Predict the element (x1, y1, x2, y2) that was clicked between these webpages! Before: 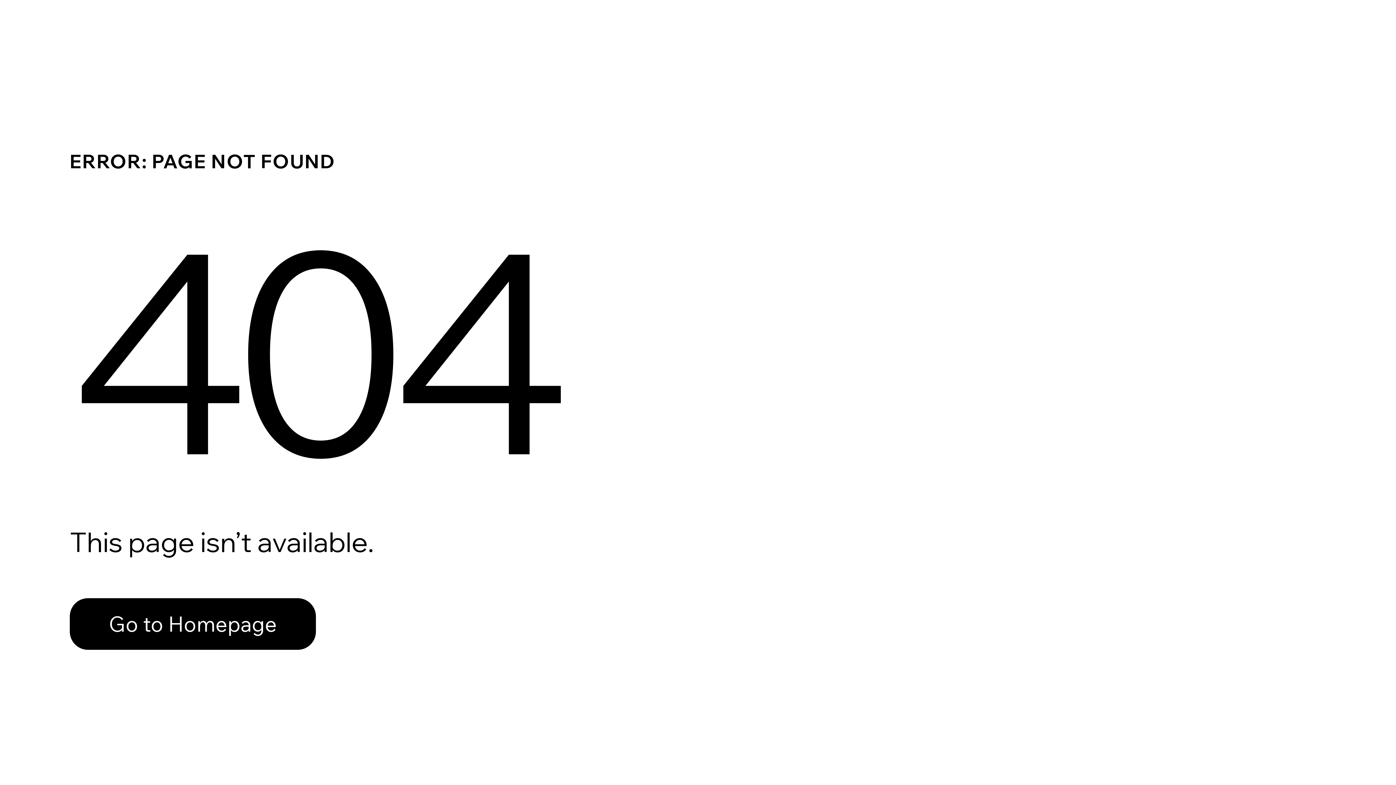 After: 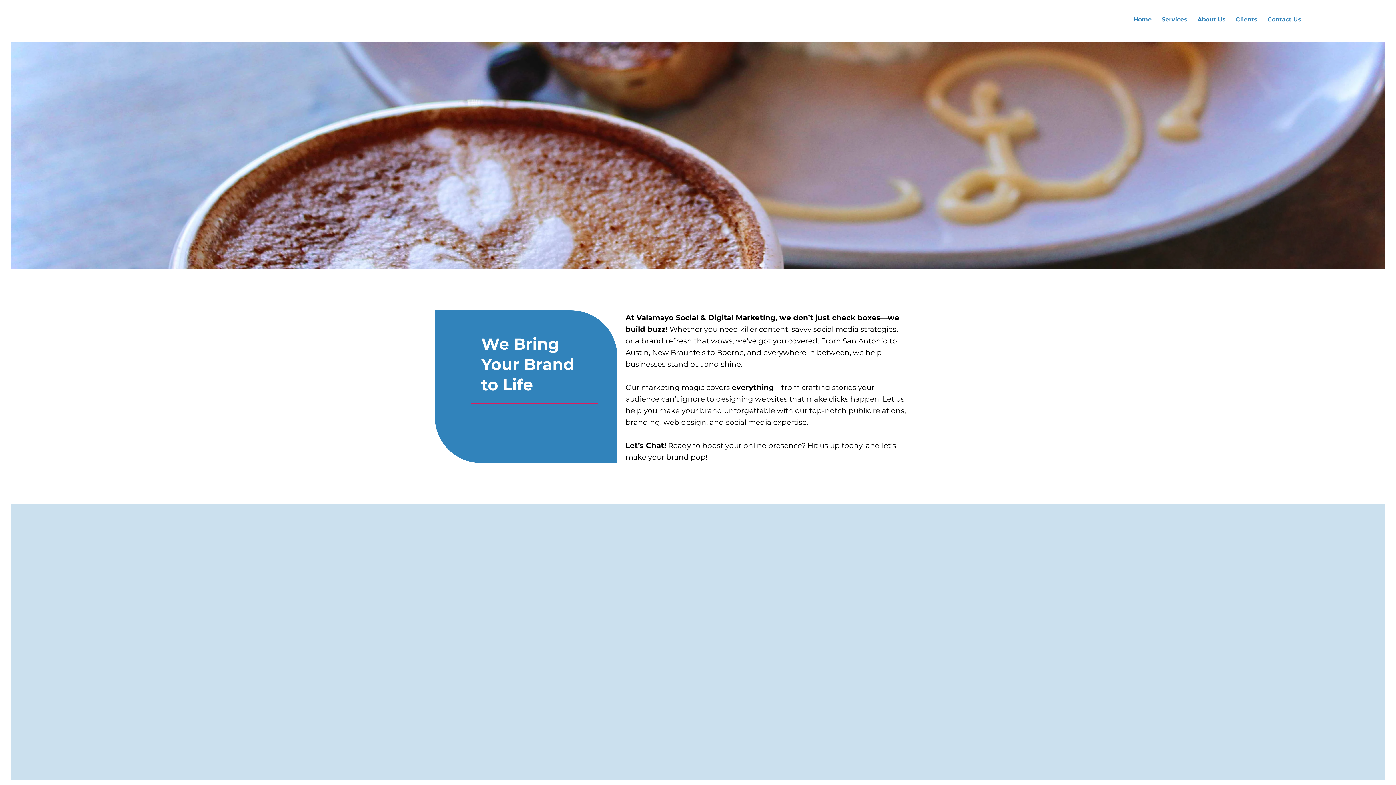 Action: bbox: (69, 582, 768, 659) label: Go to Homepage